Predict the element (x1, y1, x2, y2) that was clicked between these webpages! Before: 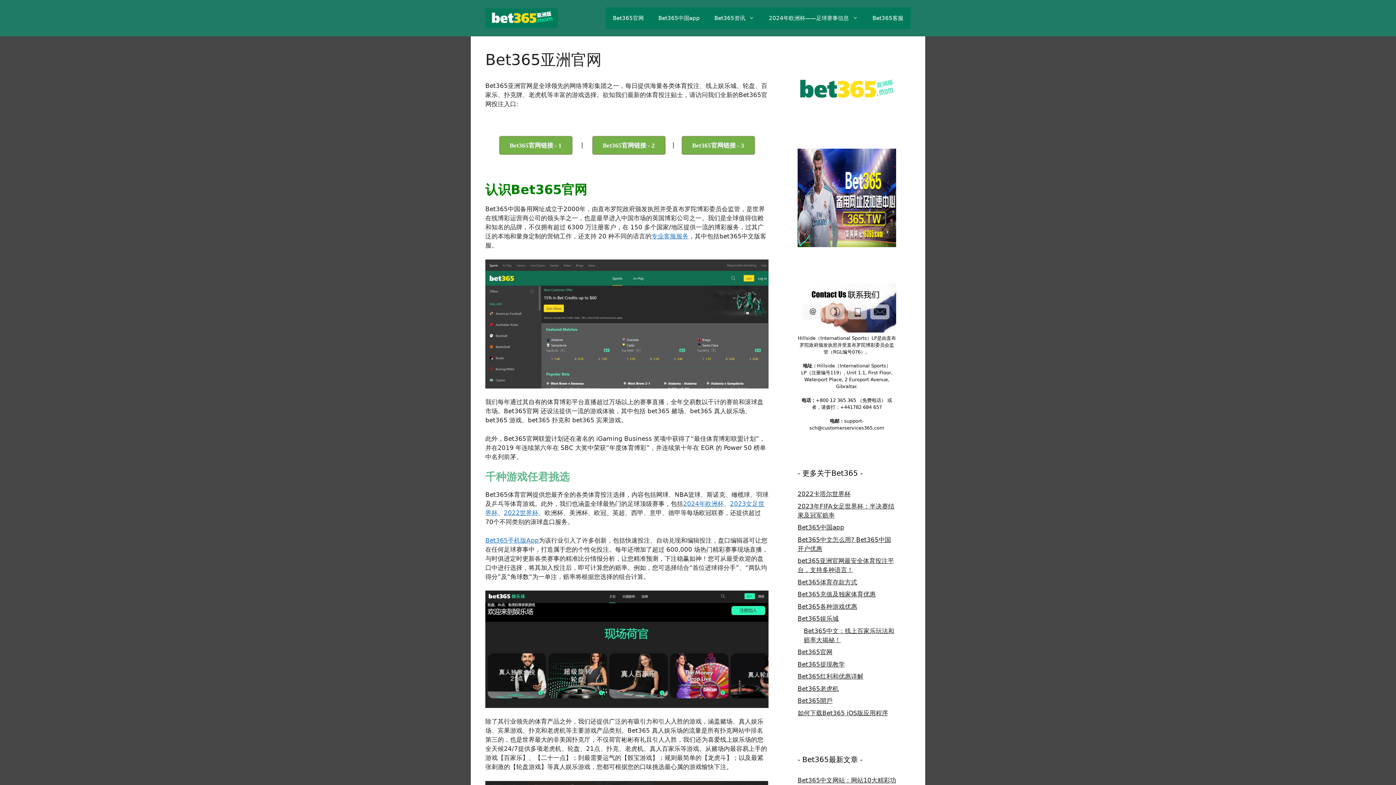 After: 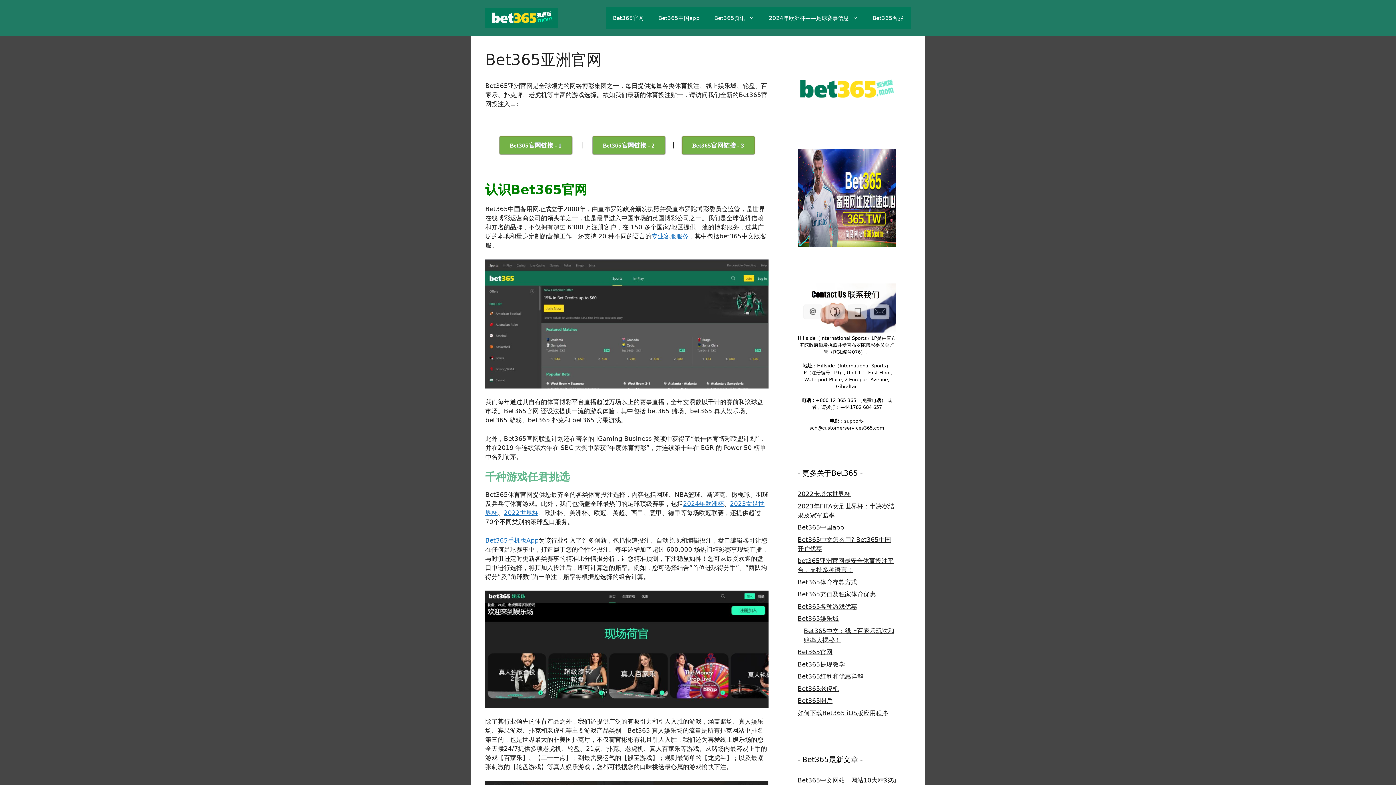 Action: bbox: (797, 238, 896, 246)